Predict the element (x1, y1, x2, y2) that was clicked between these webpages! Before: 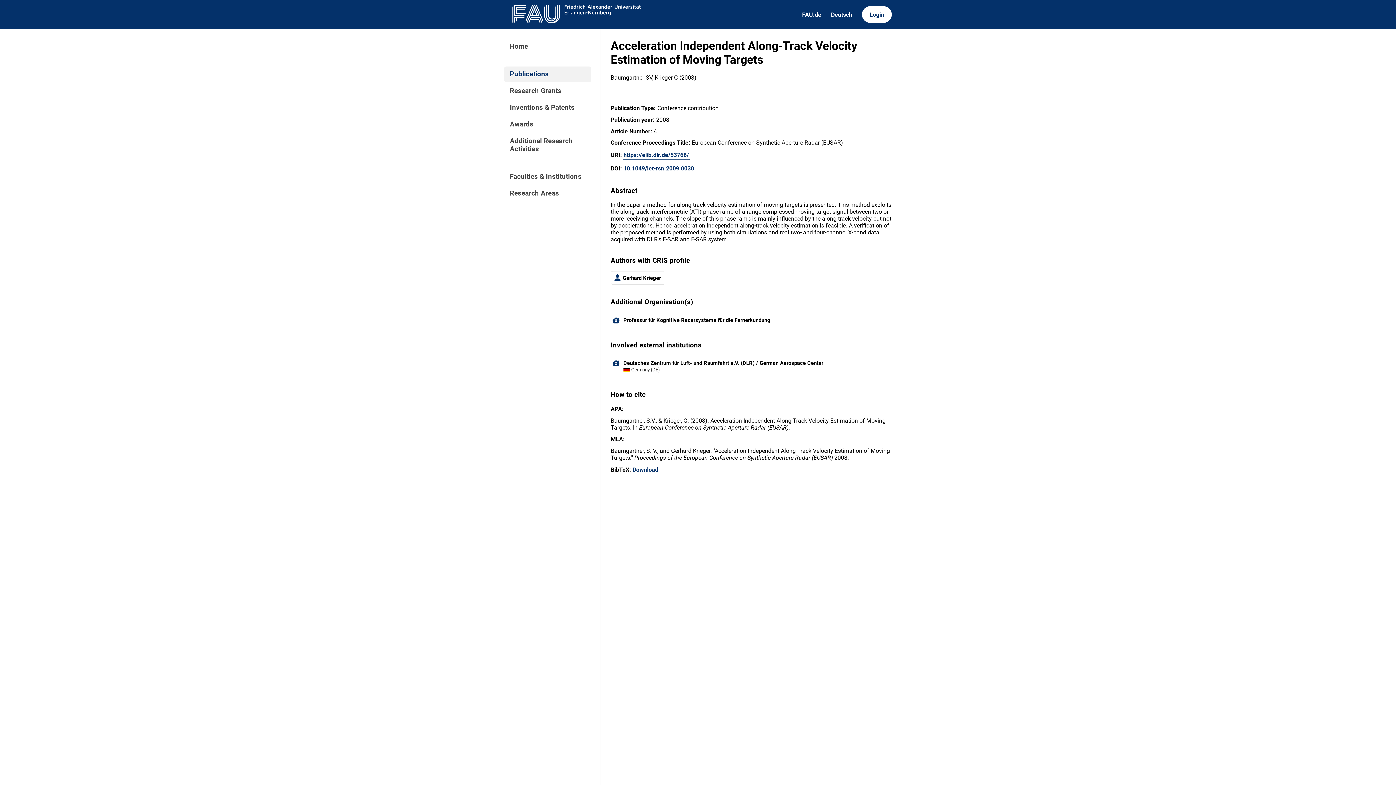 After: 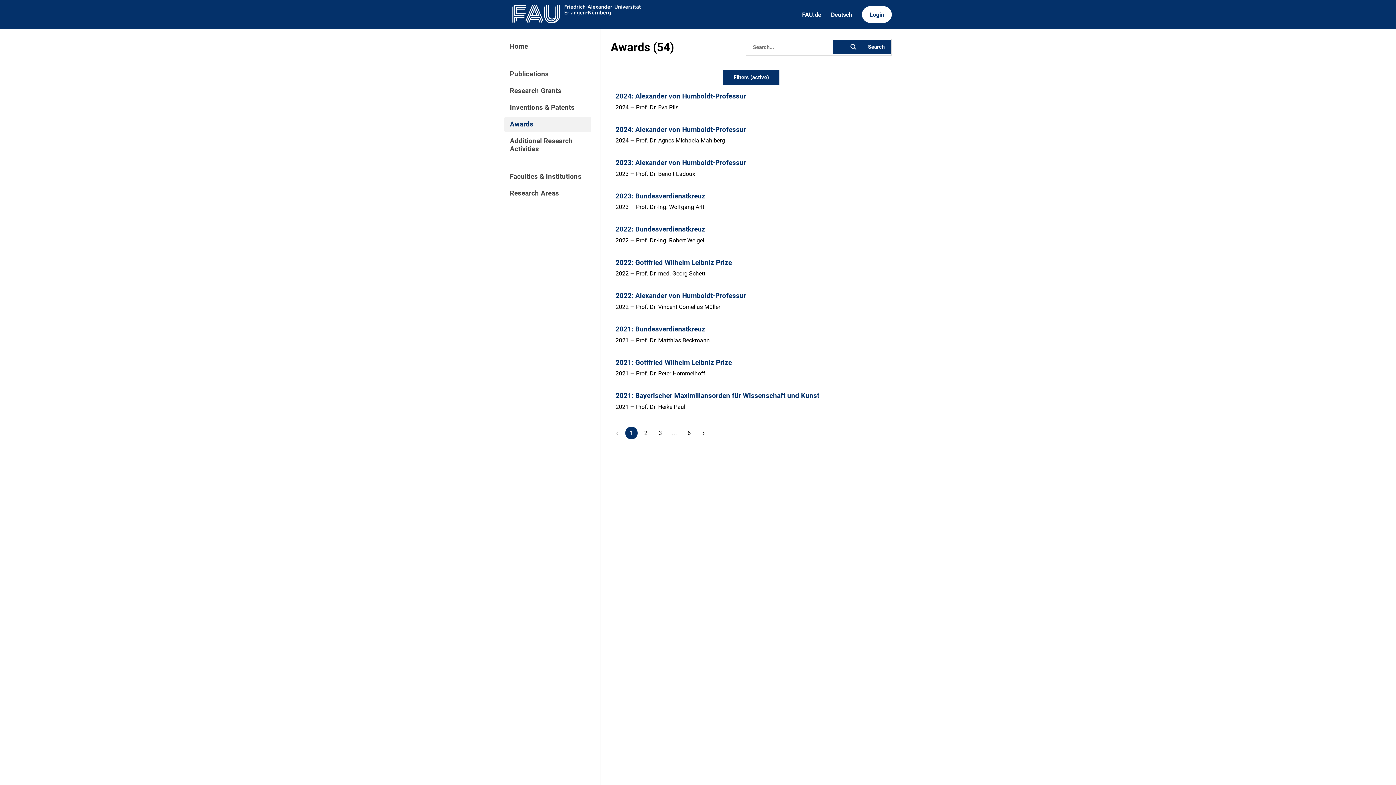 Action: bbox: (504, 116, 591, 132) label: Awards